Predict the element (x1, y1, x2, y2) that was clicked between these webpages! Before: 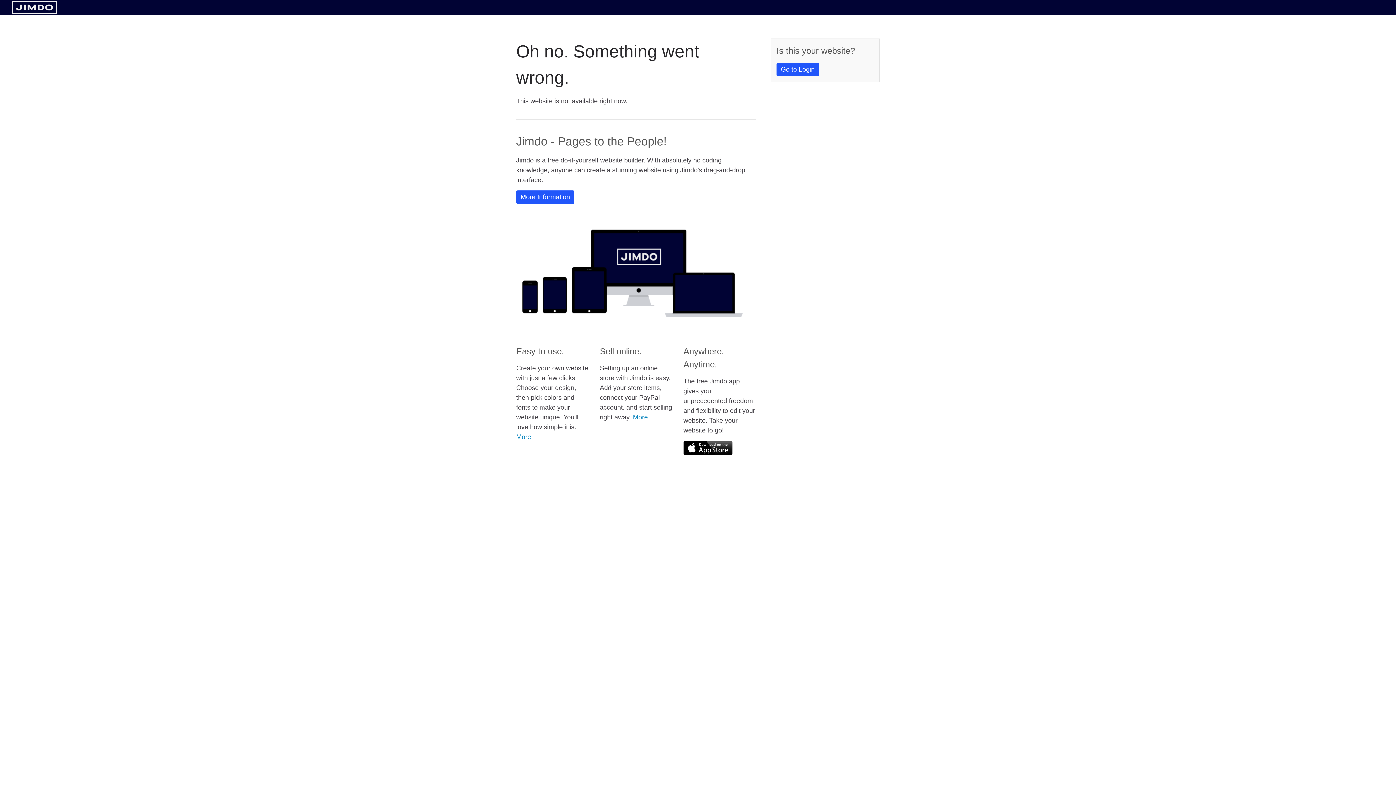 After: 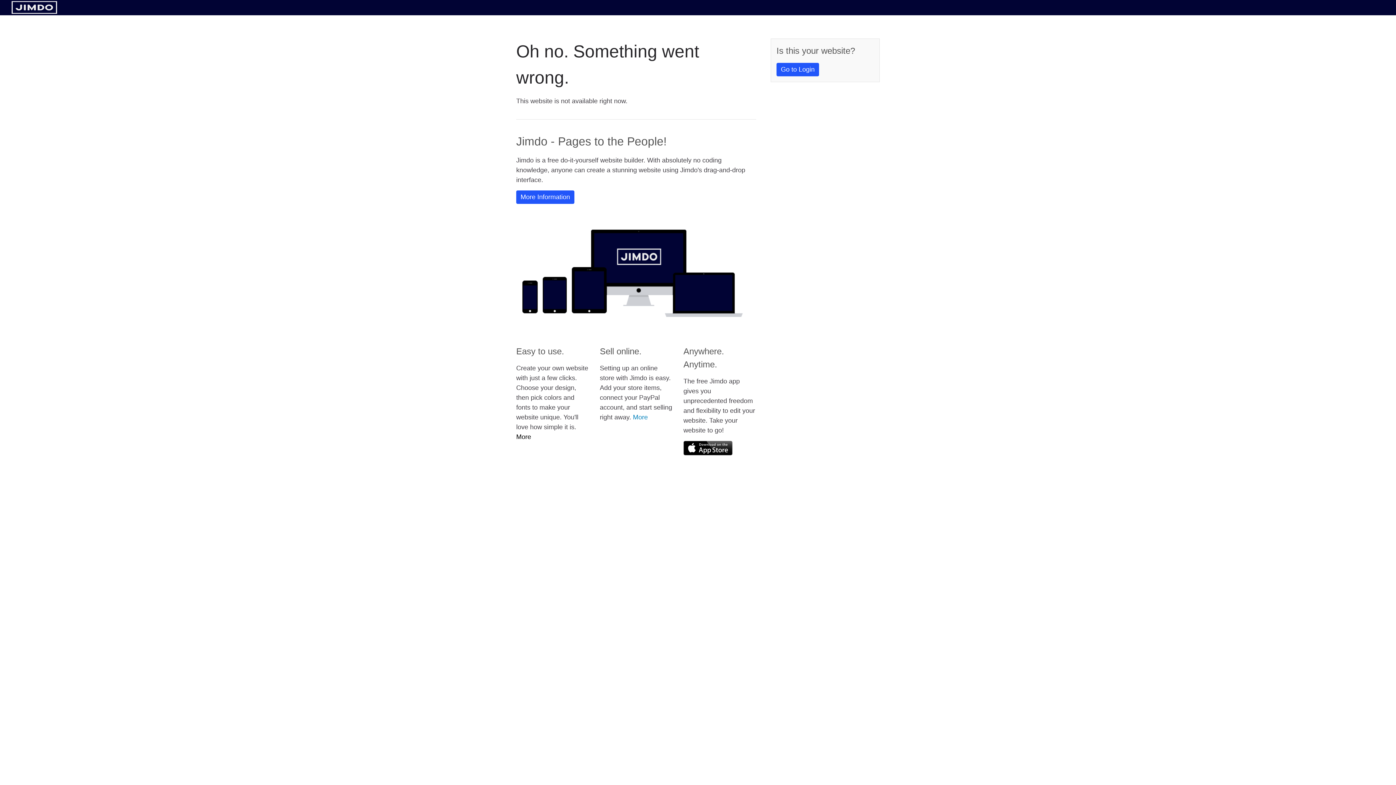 Action: label: More bbox: (516, 433, 531, 440)